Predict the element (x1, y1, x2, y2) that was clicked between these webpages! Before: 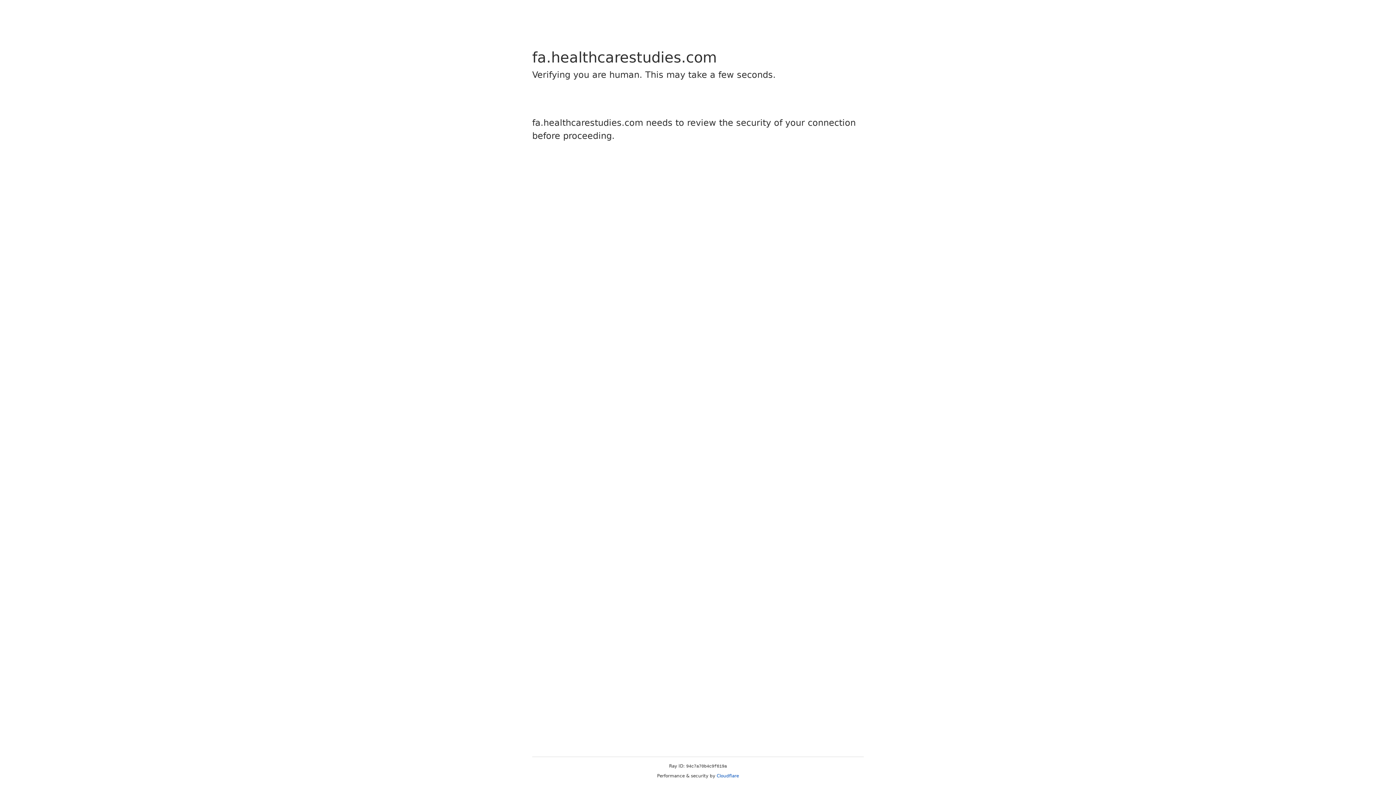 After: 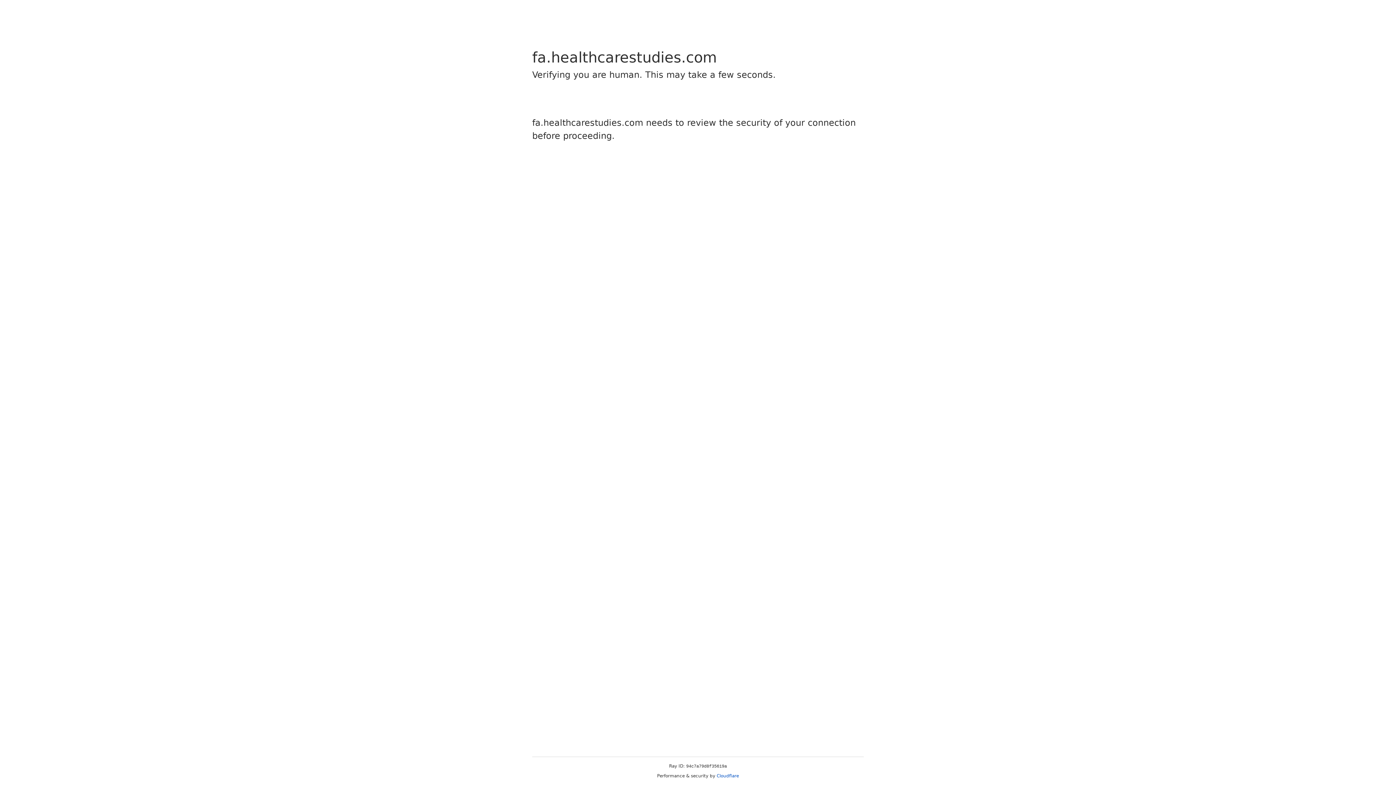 Action: bbox: (716, 773, 739, 778) label: Cloudflare